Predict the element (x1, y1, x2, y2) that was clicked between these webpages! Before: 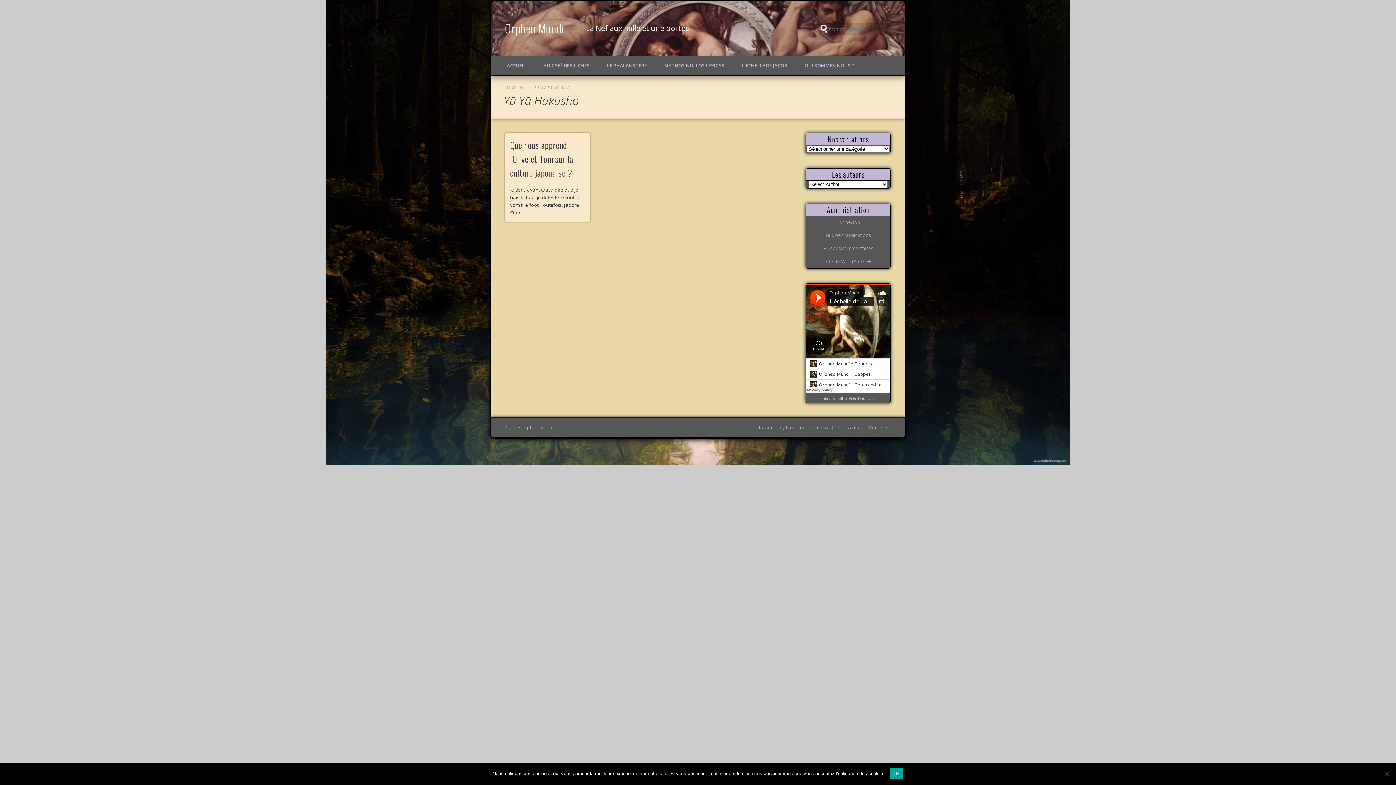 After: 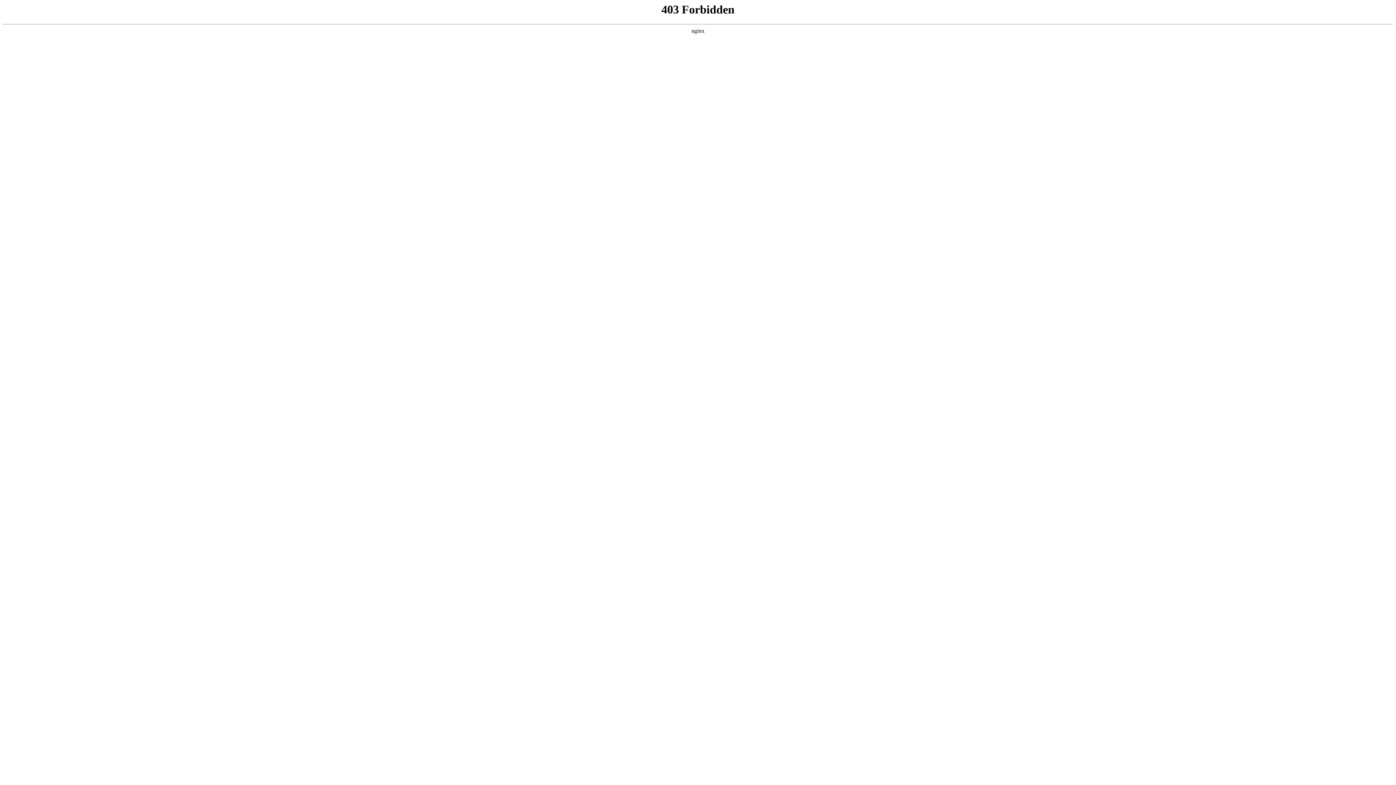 Action: bbox: (825, 258, 871, 264) label: Site de WordPress-FR